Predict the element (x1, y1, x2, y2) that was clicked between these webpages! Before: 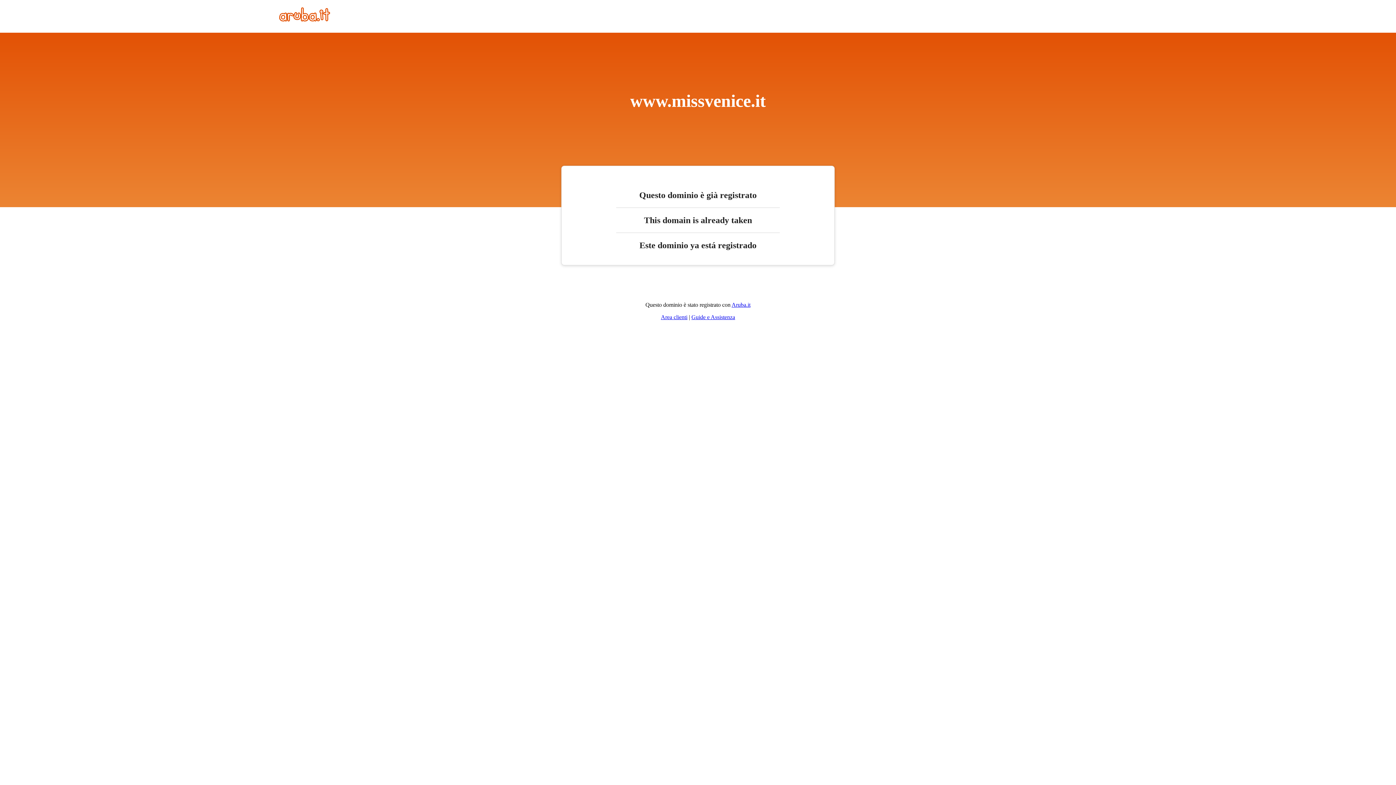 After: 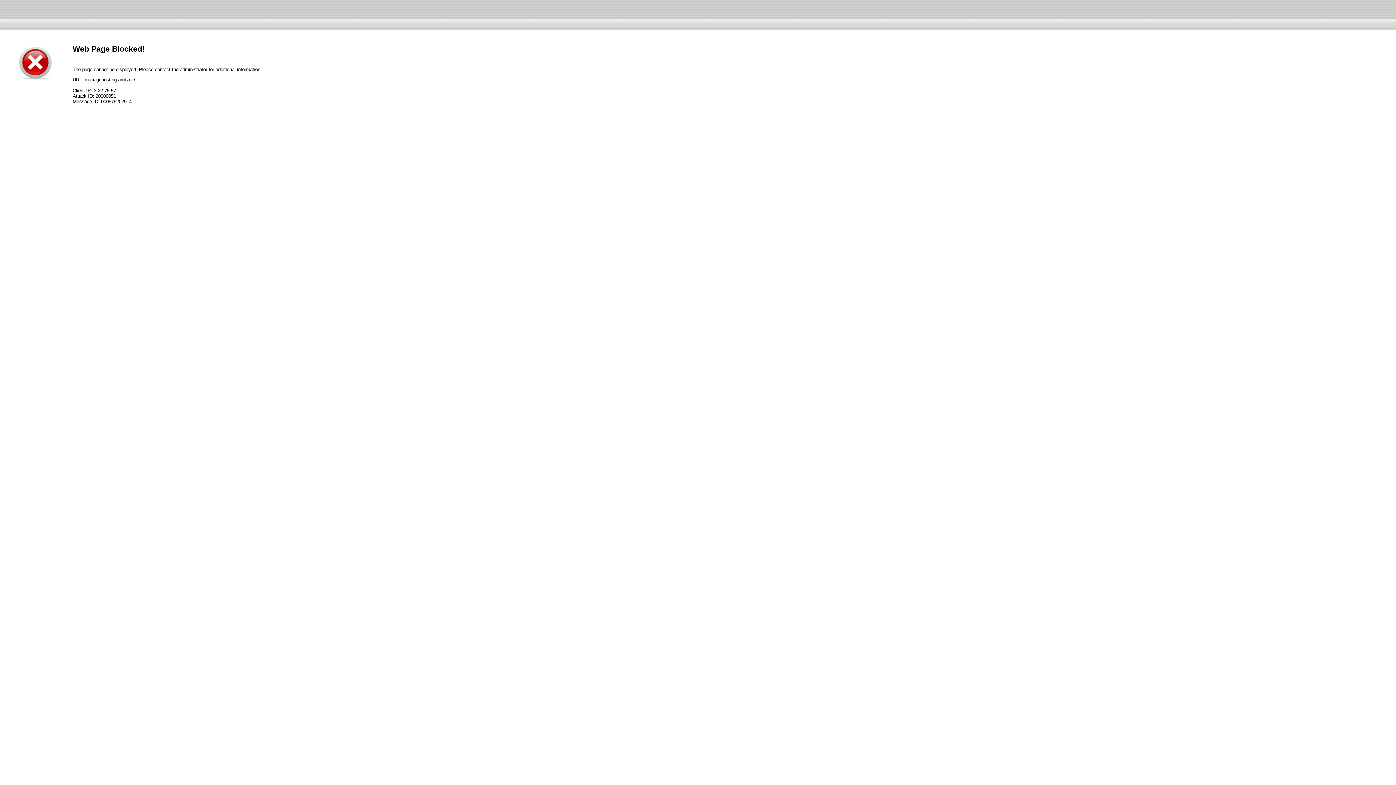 Action: bbox: (661, 314, 687, 320) label: Area clienti